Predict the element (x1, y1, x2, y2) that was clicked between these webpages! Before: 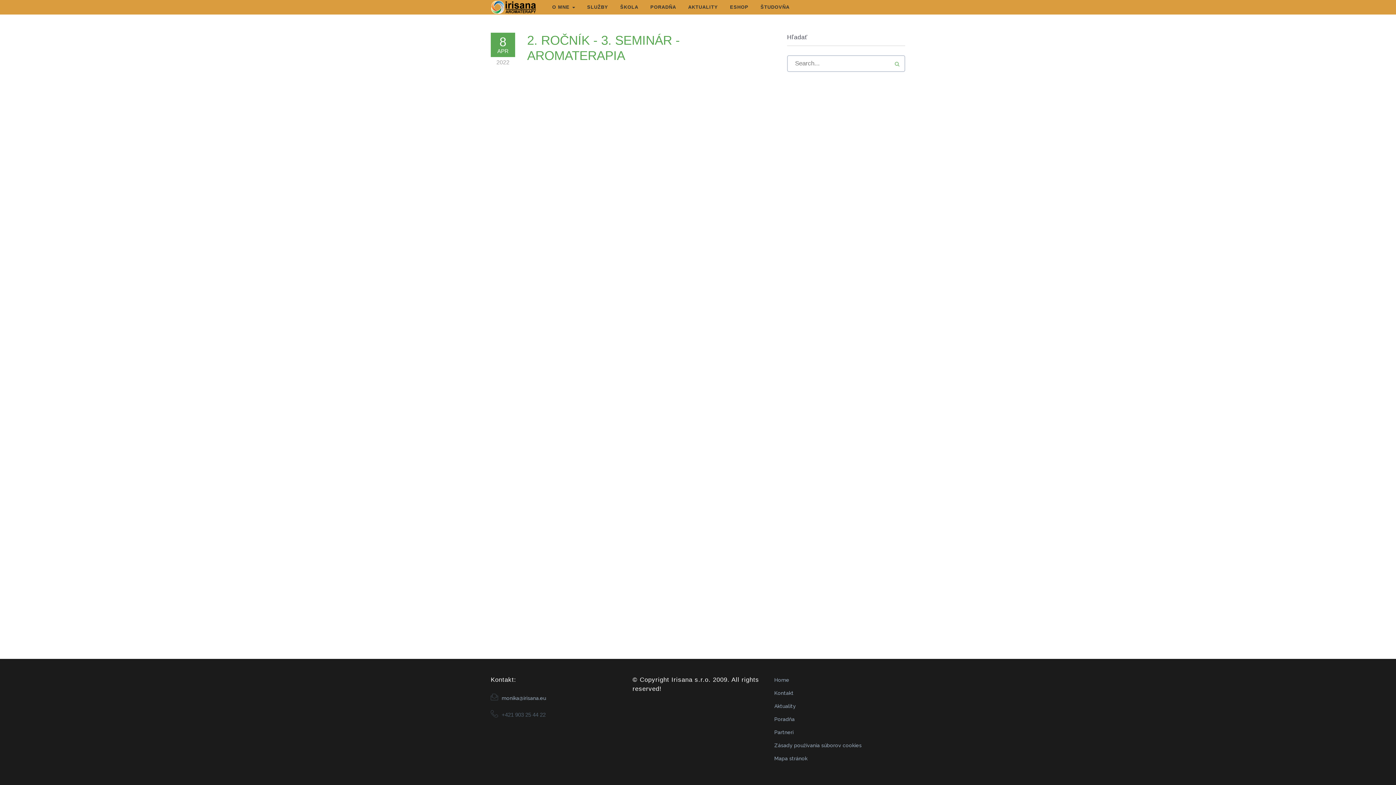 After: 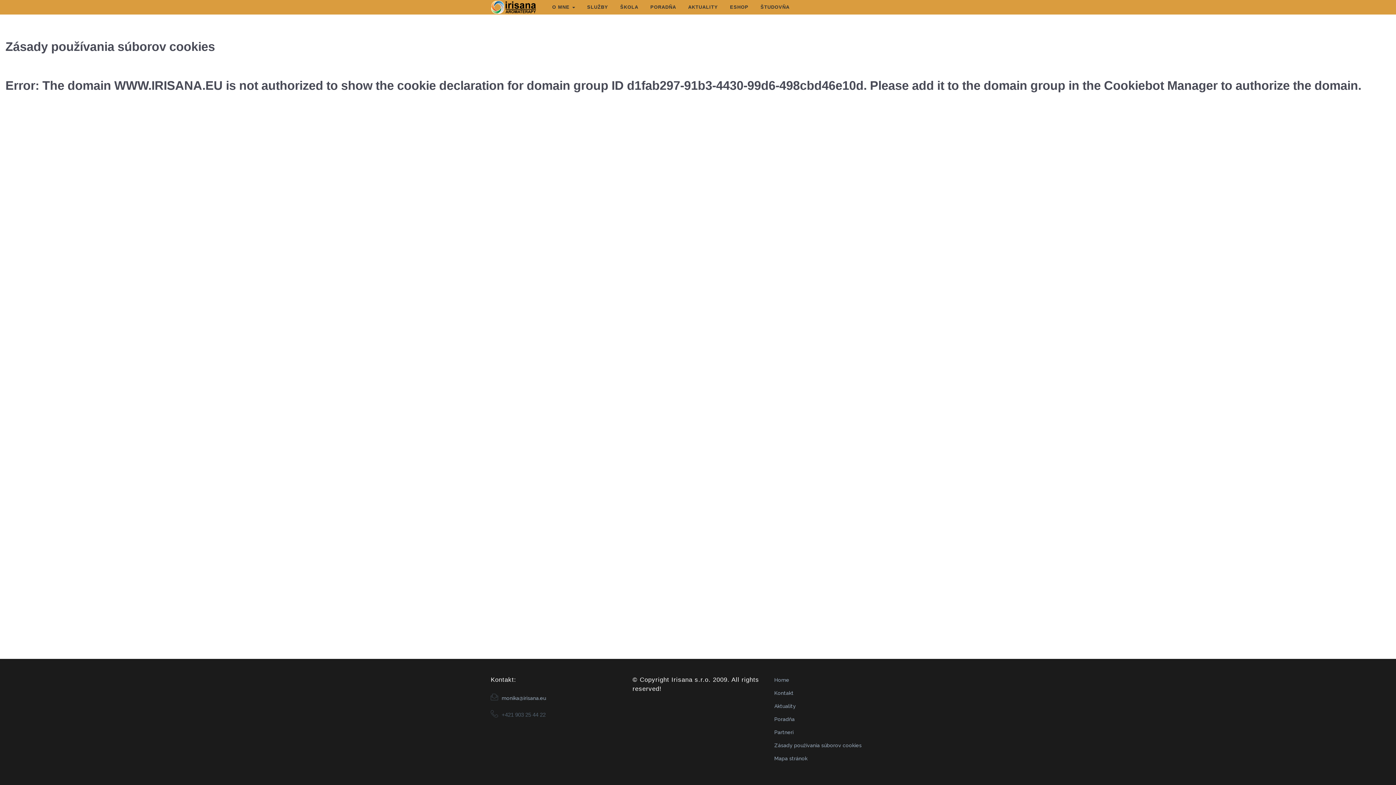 Action: bbox: (774, 742, 861, 748) label: Zásady používania súborov cookies